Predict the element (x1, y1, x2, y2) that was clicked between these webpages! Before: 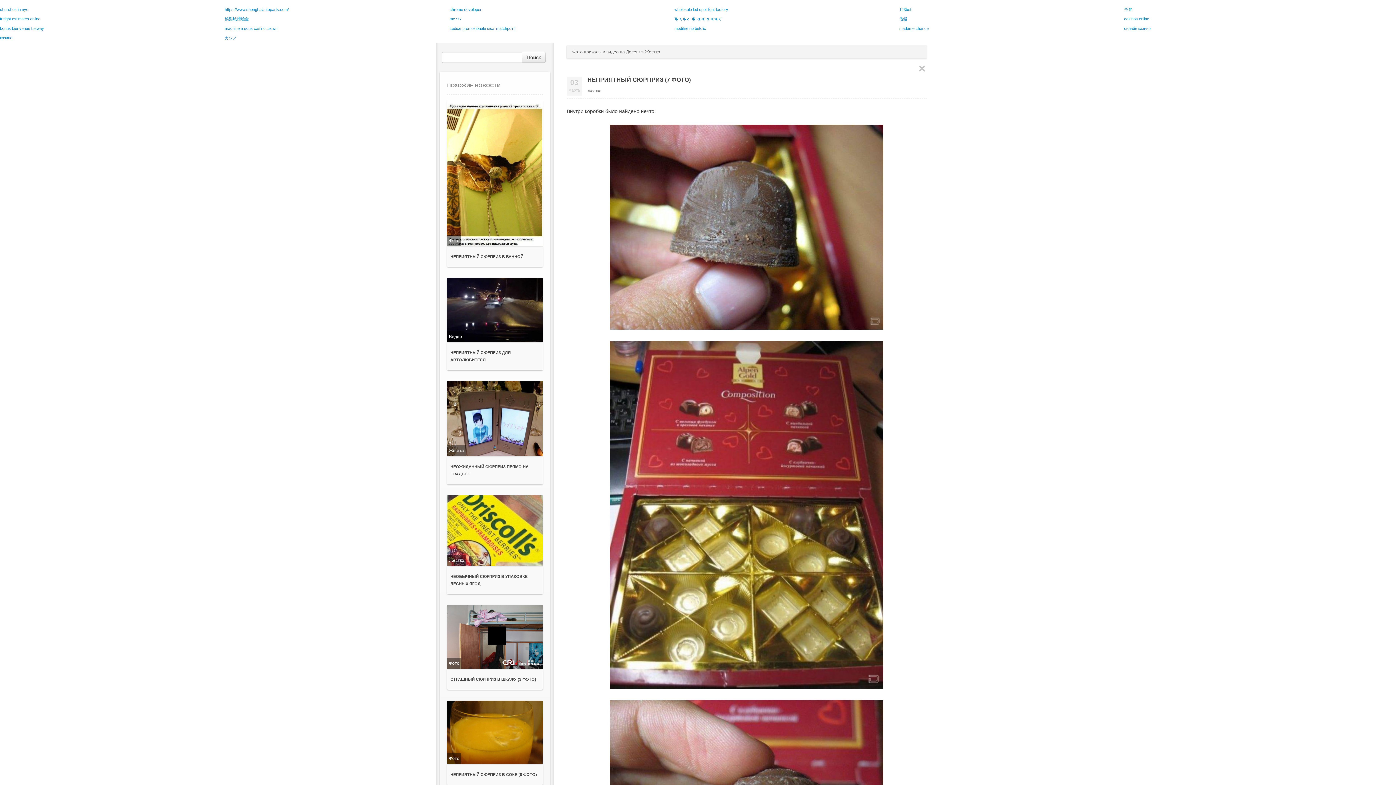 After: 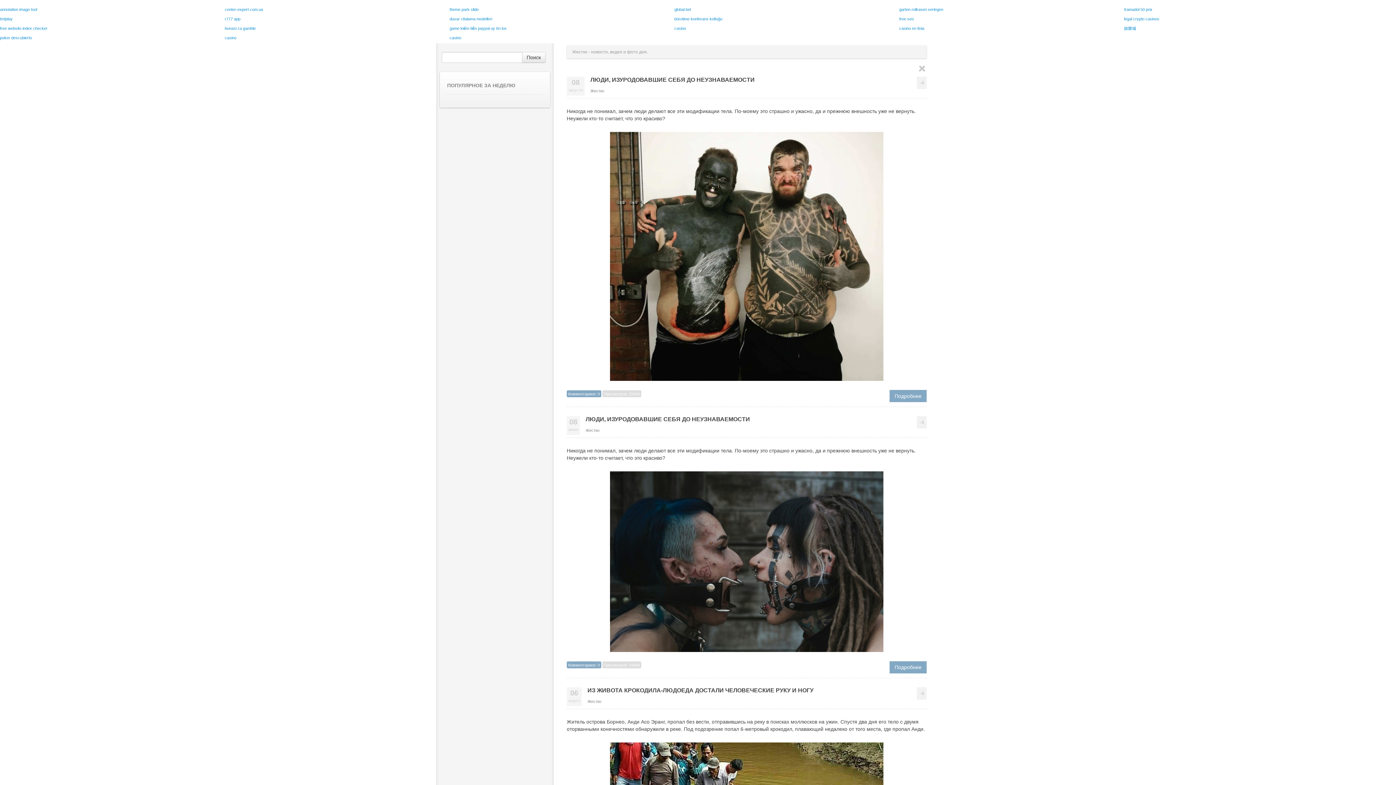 Action: bbox: (449, 448, 464, 453) label: Жестко